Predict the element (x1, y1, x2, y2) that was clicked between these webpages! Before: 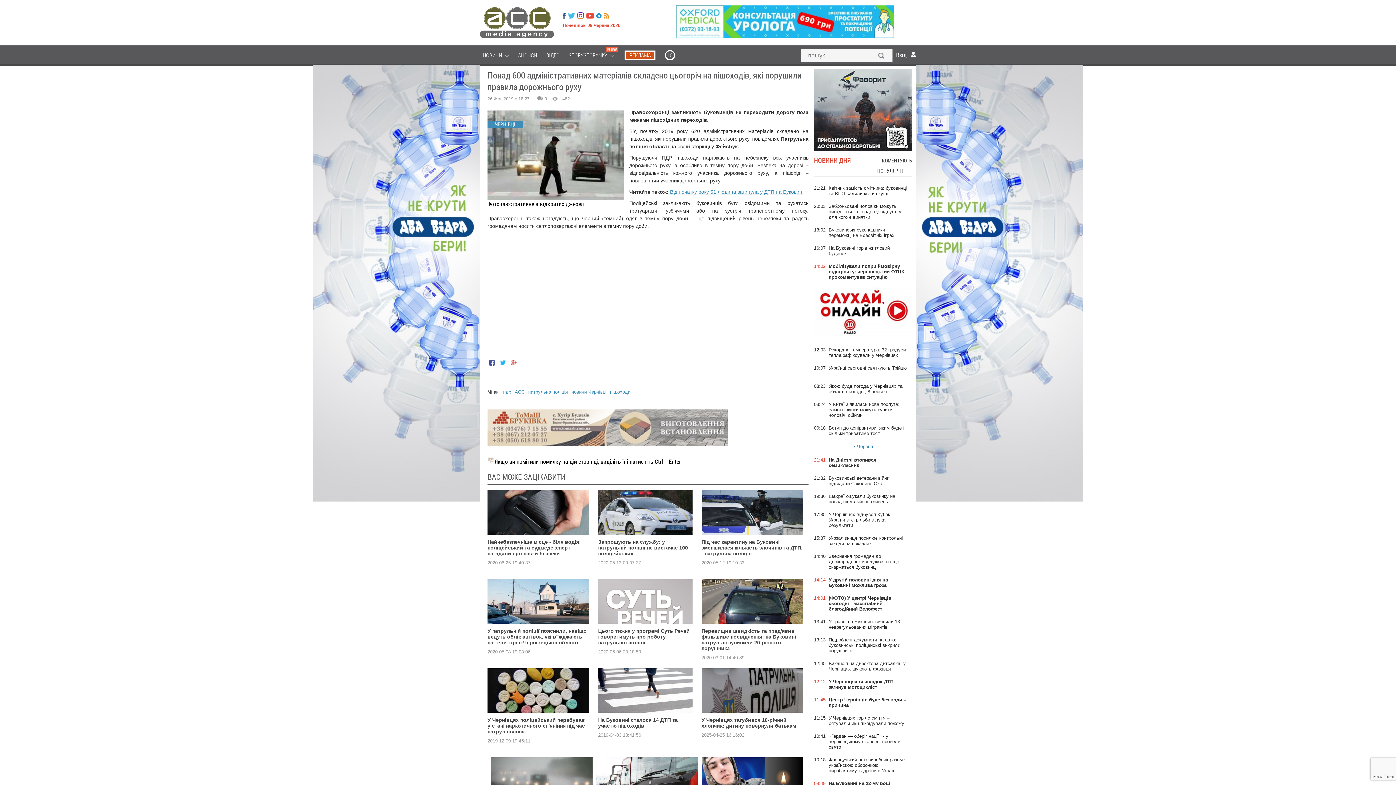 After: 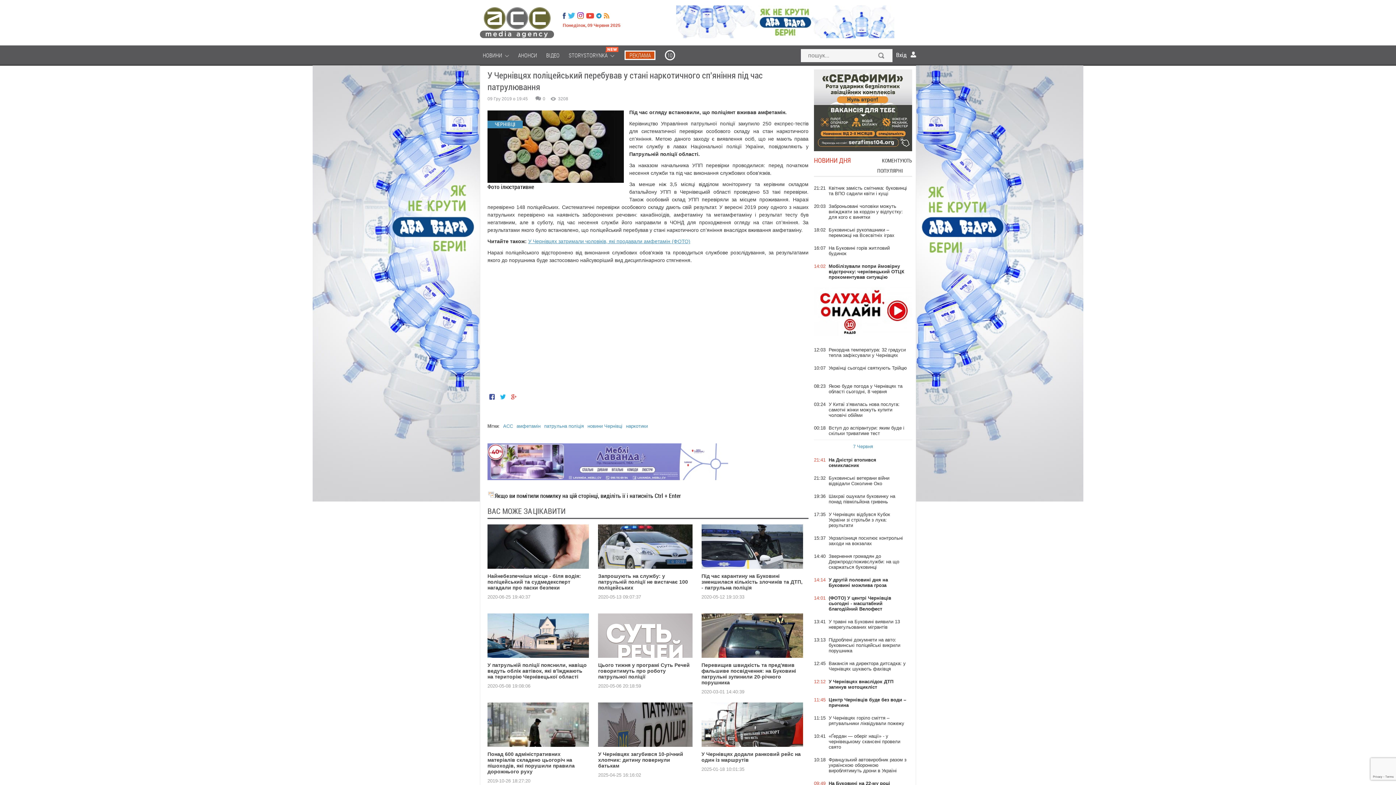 Action: label: У Чернівцях поліцейський перебував у стані наркотичного сп'яніння під час патрулювання bbox: (487, 726, 589, 792)